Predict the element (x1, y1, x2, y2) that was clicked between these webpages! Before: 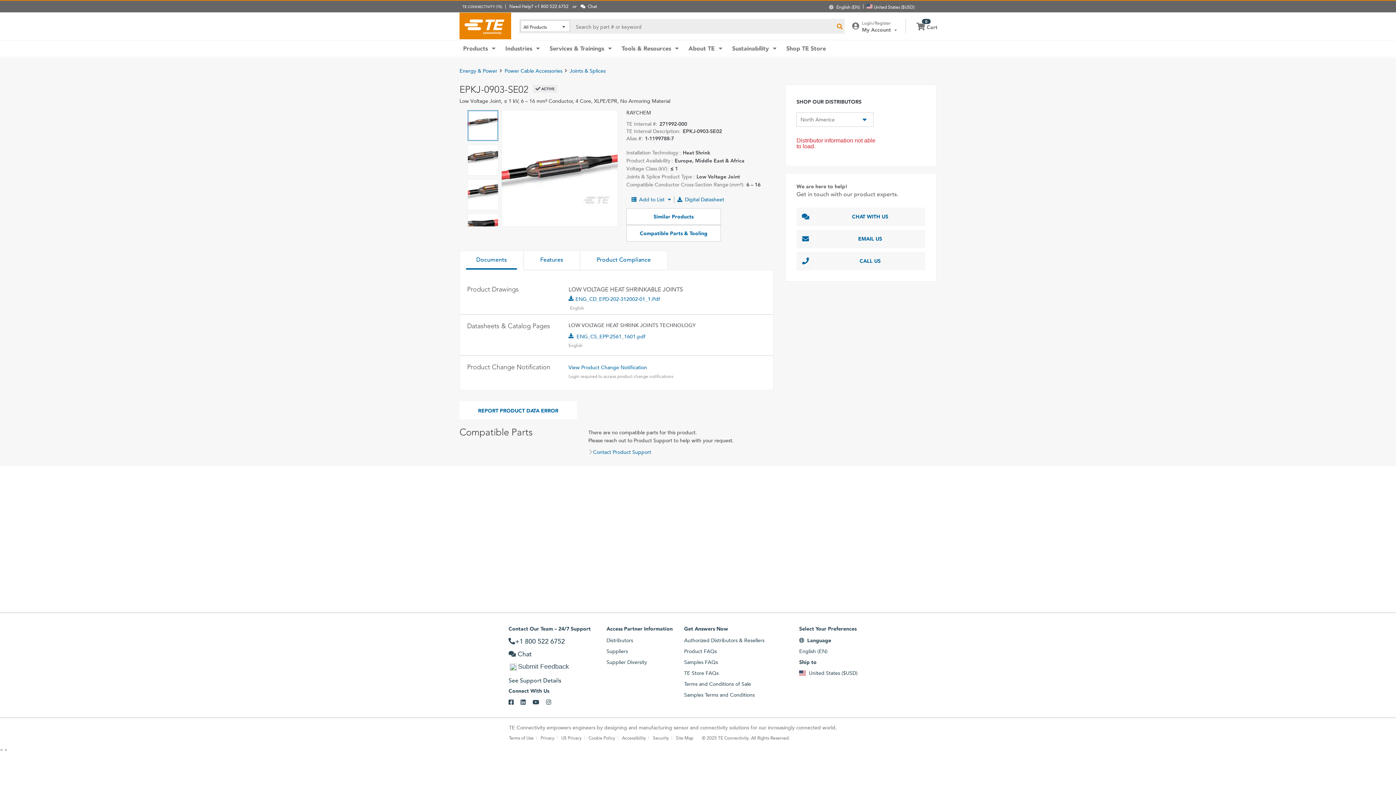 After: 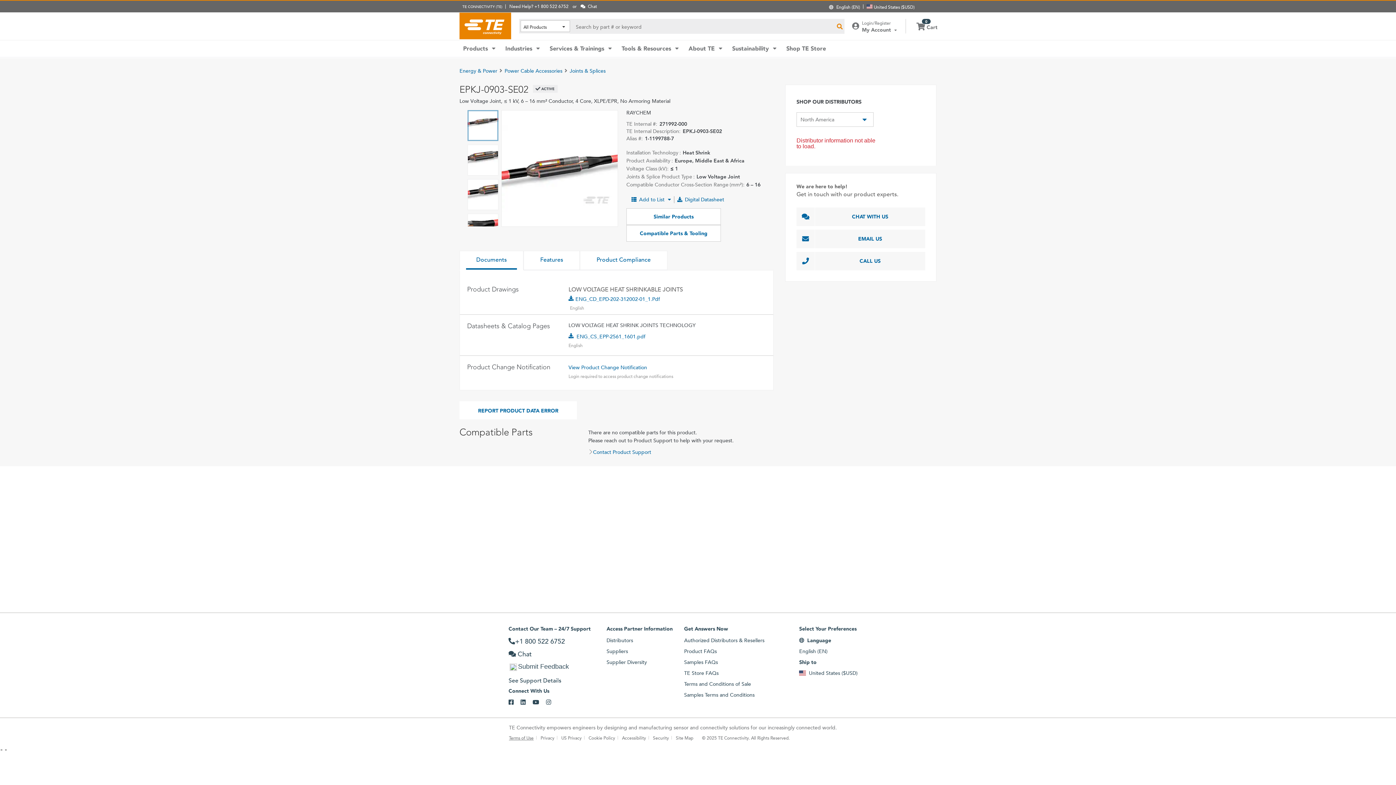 Action: label: Terms of Use bbox: (509, 709, 536, 715)